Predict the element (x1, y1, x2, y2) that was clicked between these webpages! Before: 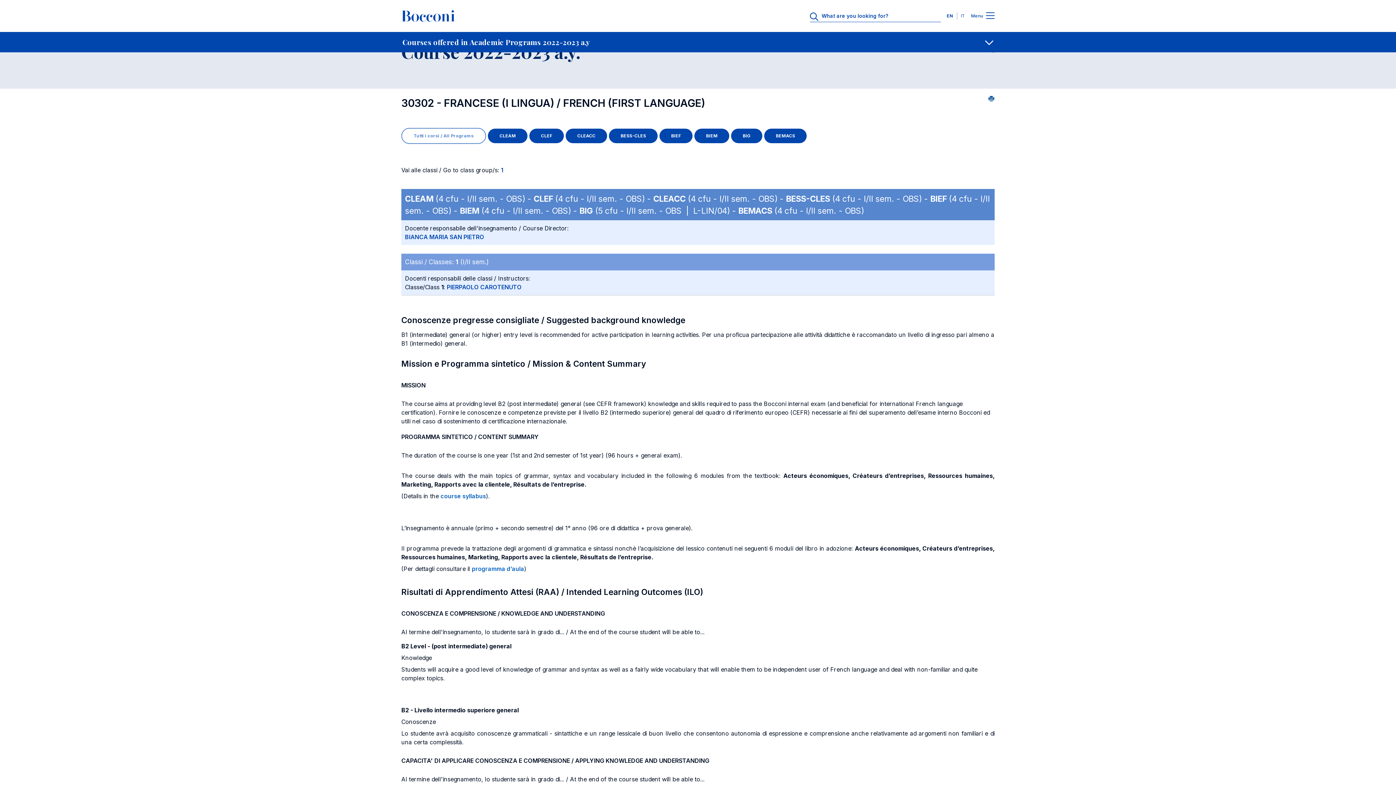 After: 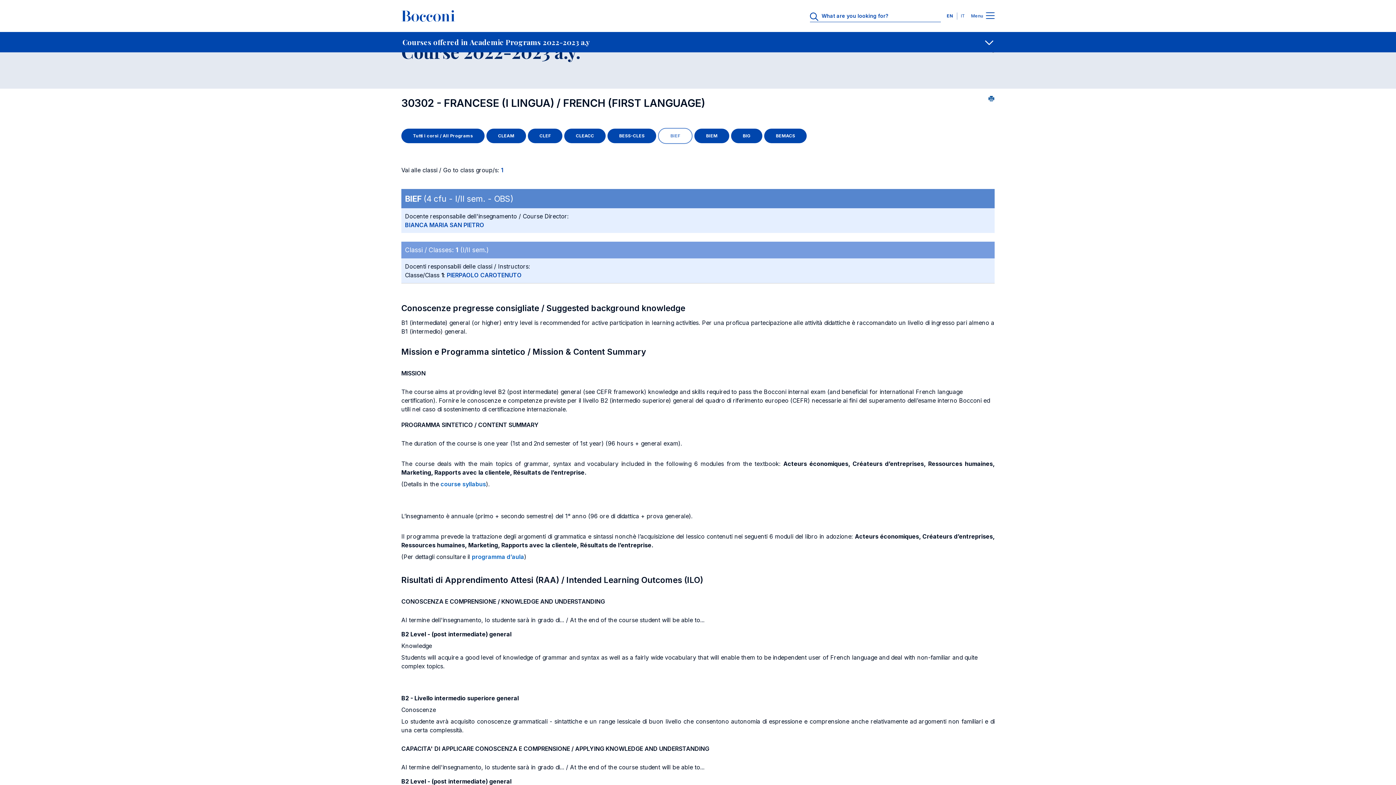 Action: bbox: (659, 128, 692, 143) label: BIEF